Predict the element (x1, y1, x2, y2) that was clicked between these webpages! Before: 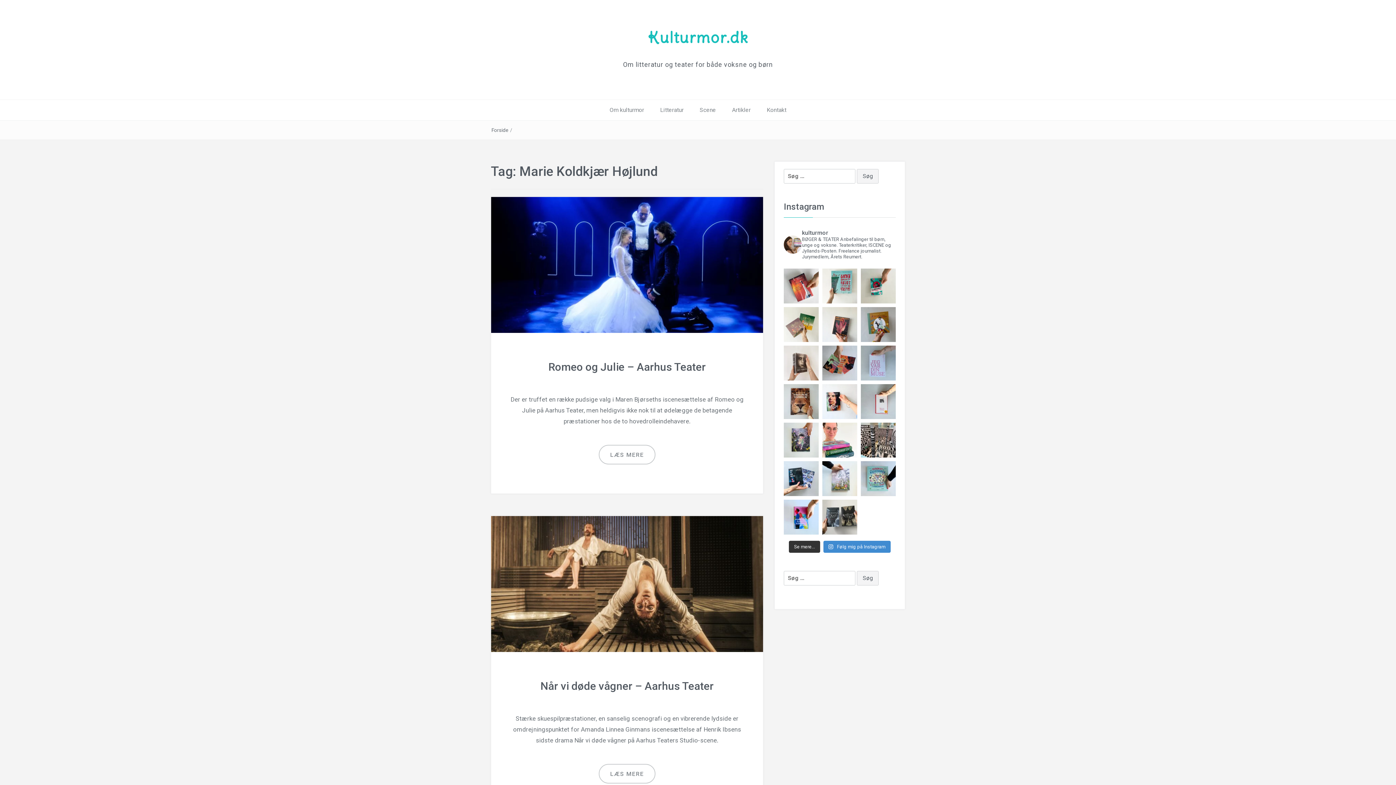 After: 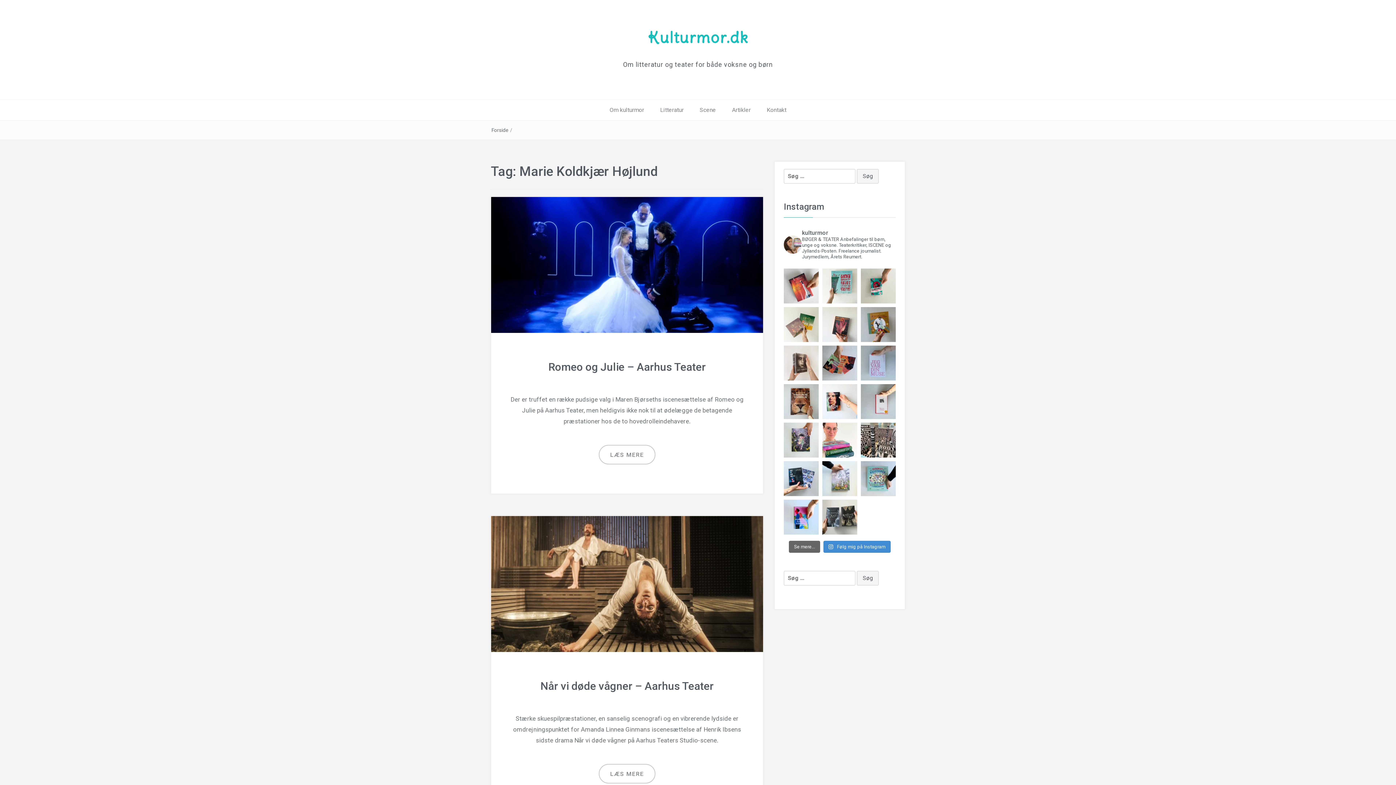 Action: bbox: (789, 541, 820, 553) label: Se mere...